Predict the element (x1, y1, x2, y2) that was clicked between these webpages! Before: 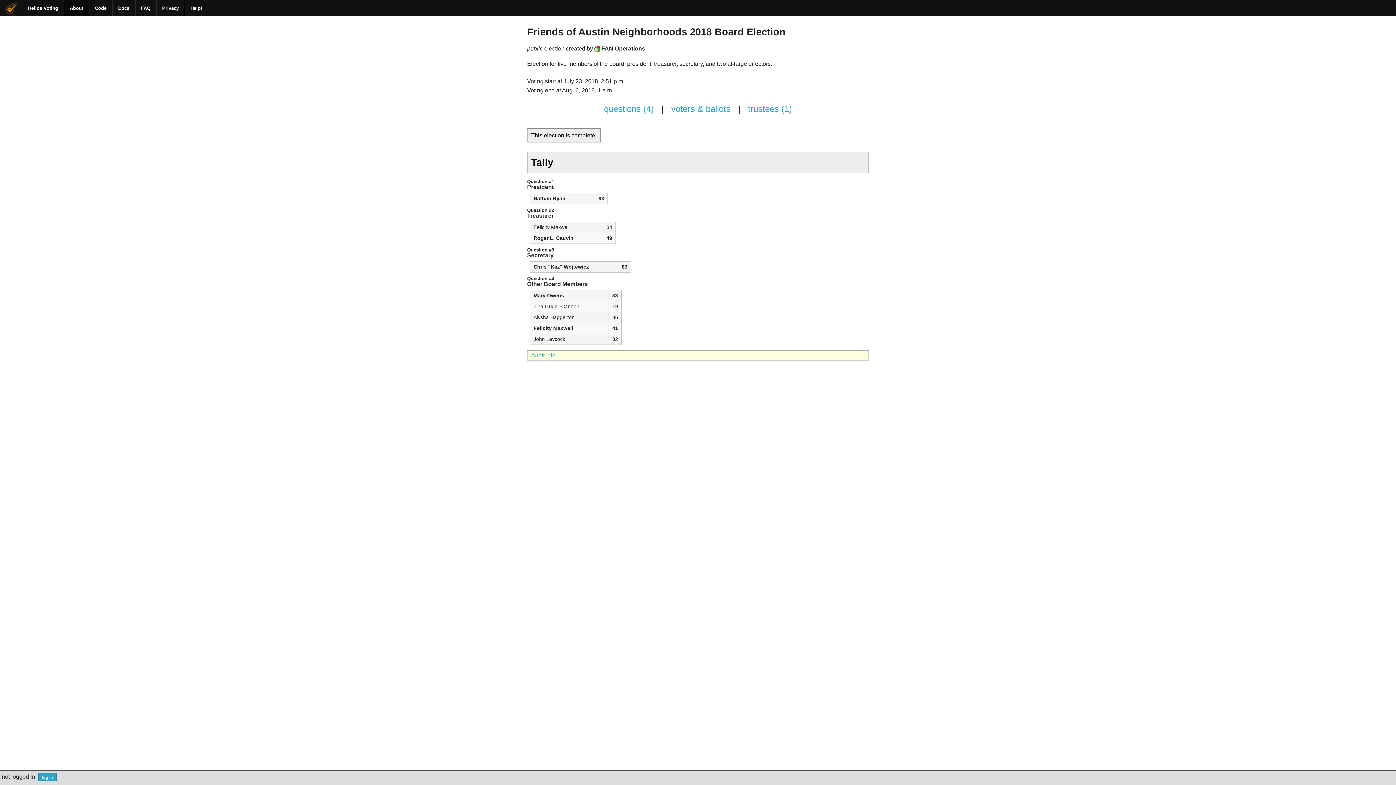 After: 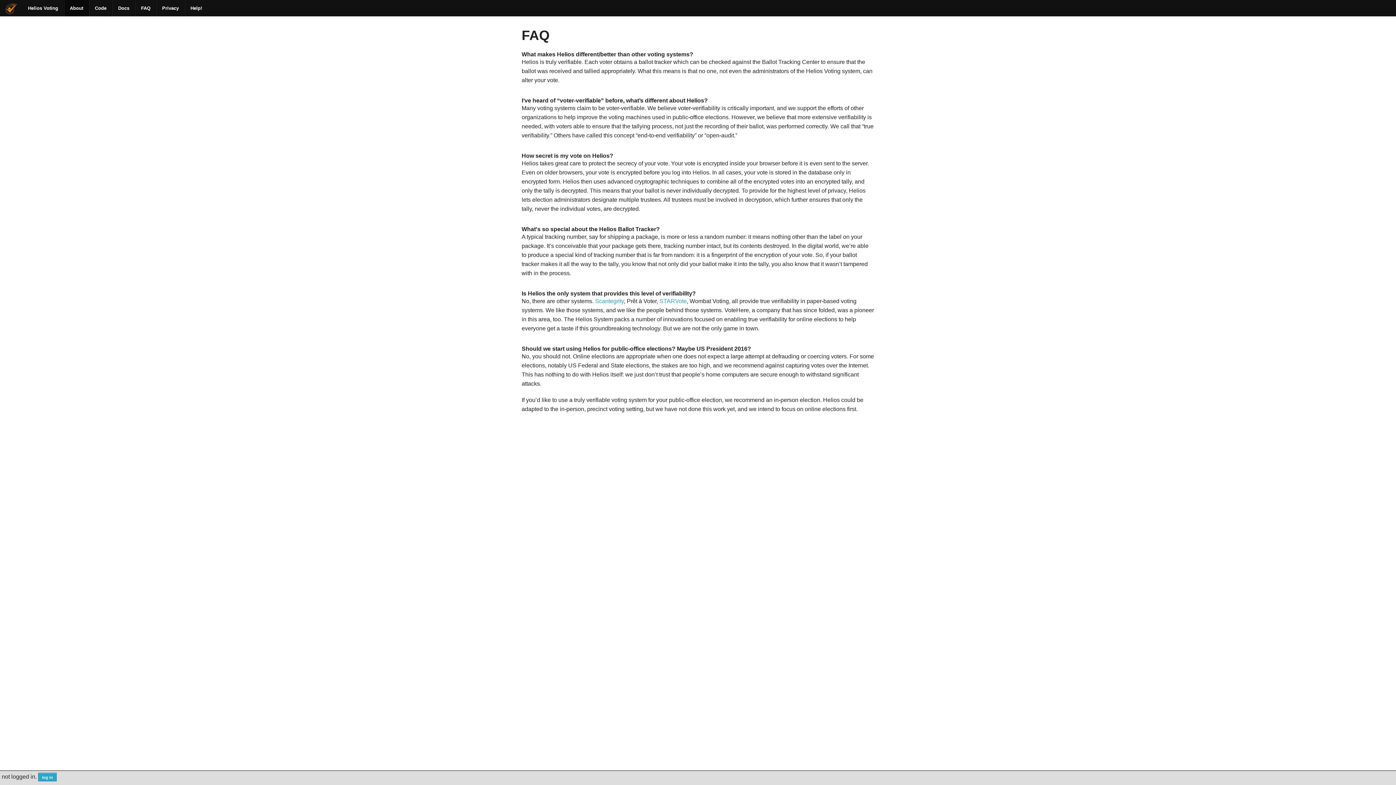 Action: bbox: (135, 0, 156, 16) label: FAQ